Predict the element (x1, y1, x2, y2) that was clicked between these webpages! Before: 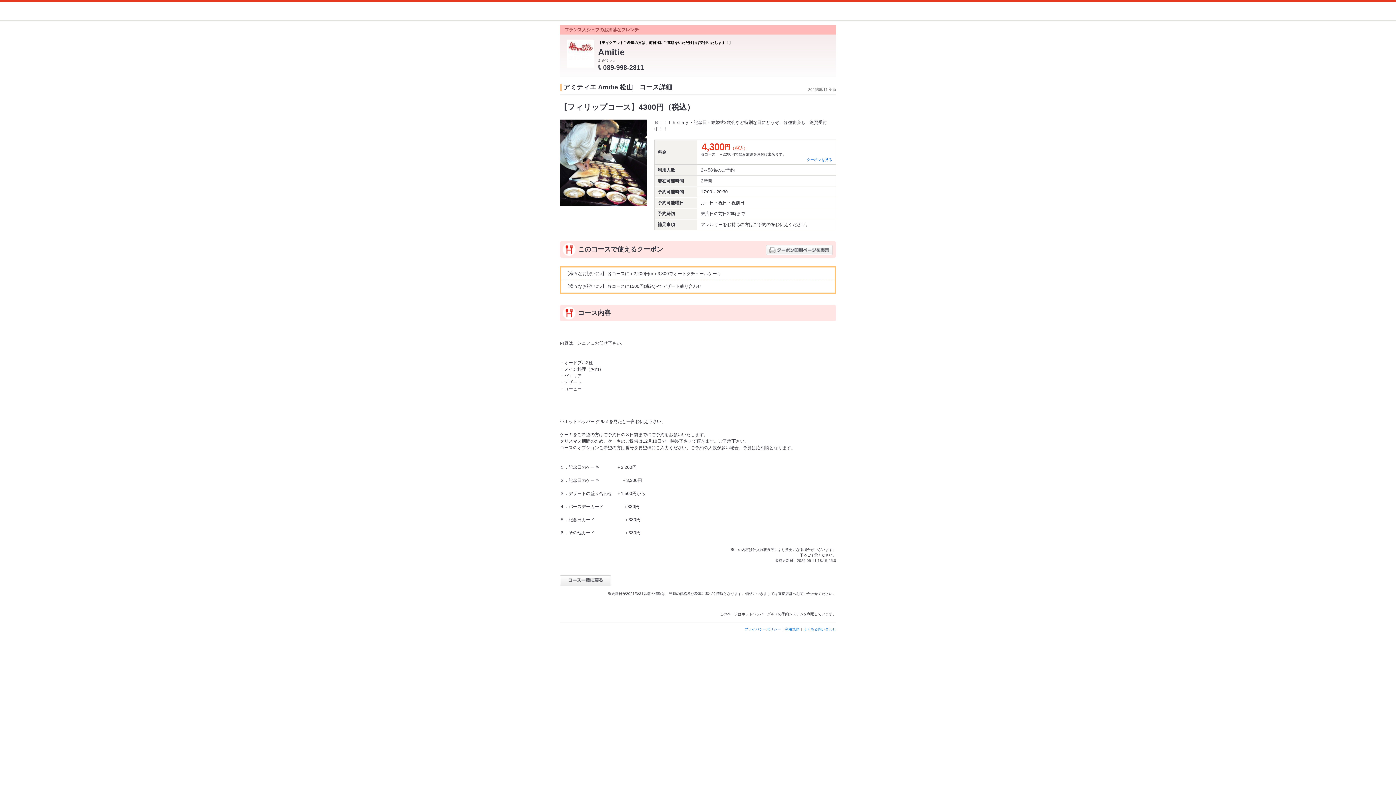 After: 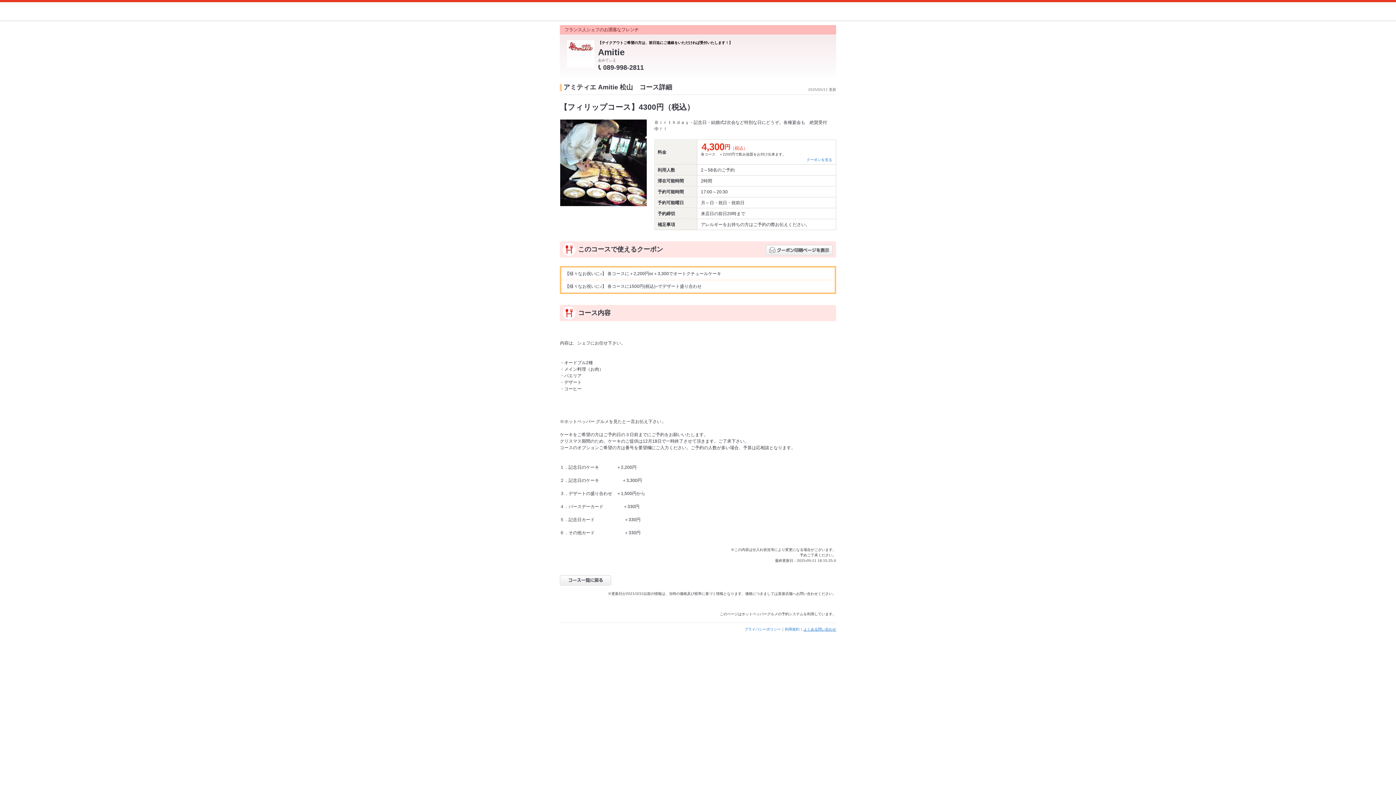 Action: bbox: (803, 627, 836, 631) label: よくある問い合わせ